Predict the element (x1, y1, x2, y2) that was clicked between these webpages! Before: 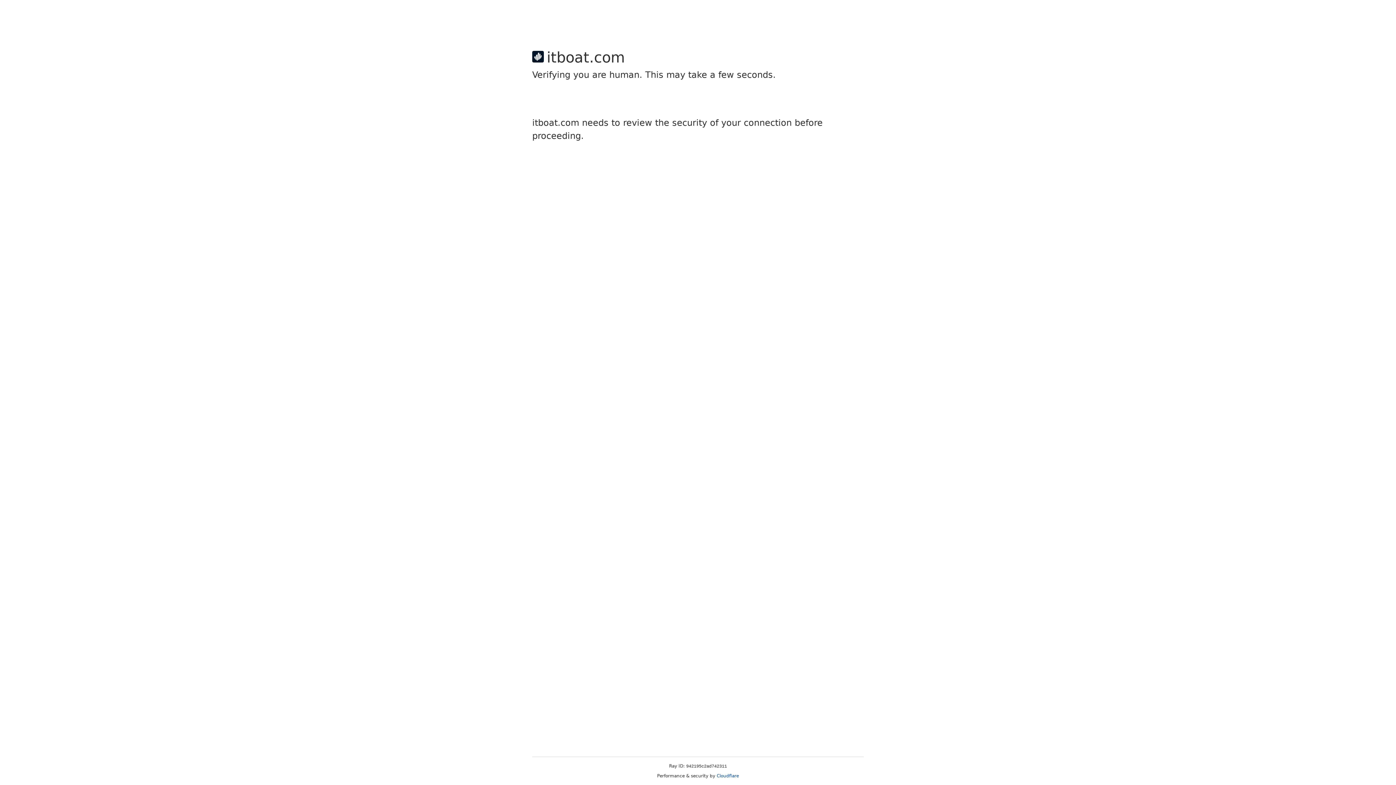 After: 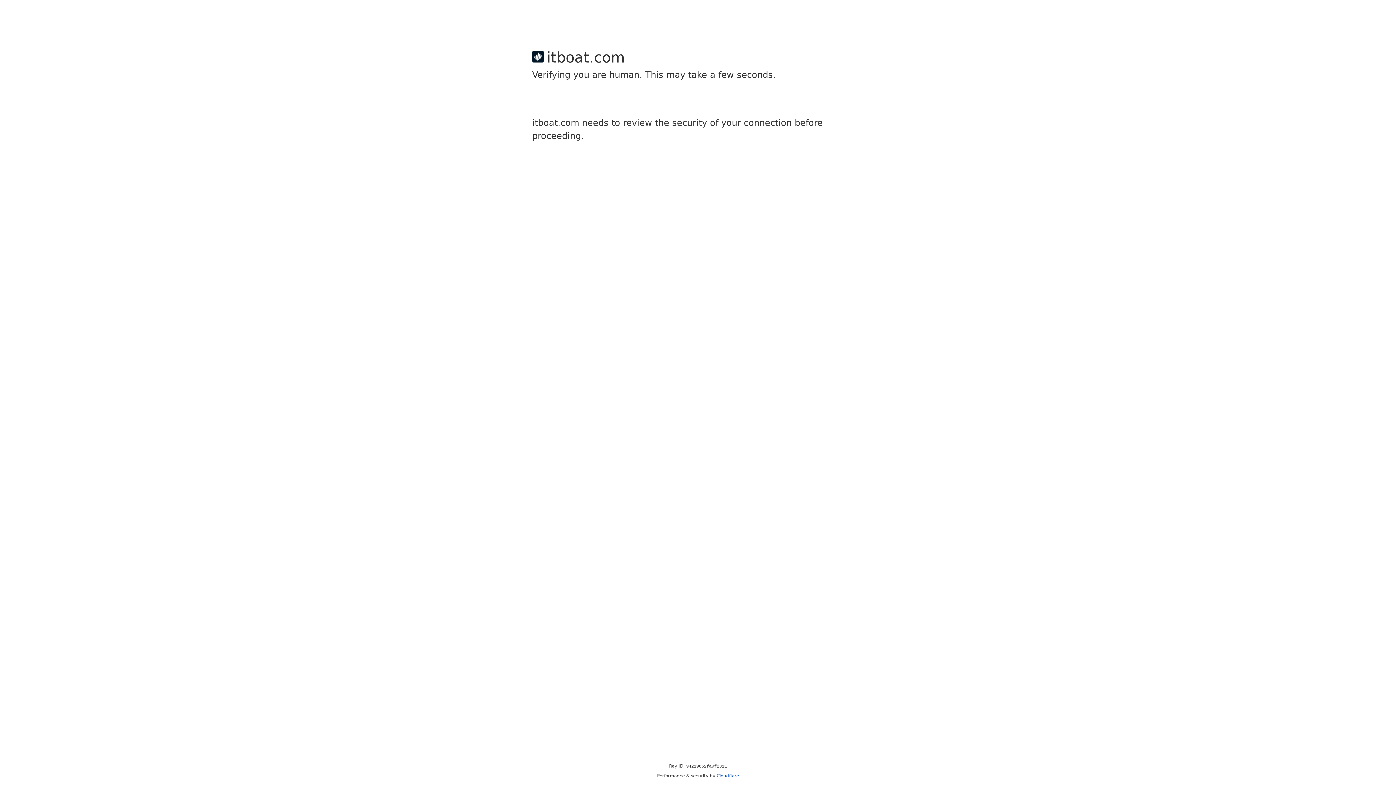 Action: label: Cloudflare bbox: (716, 773, 739, 778)